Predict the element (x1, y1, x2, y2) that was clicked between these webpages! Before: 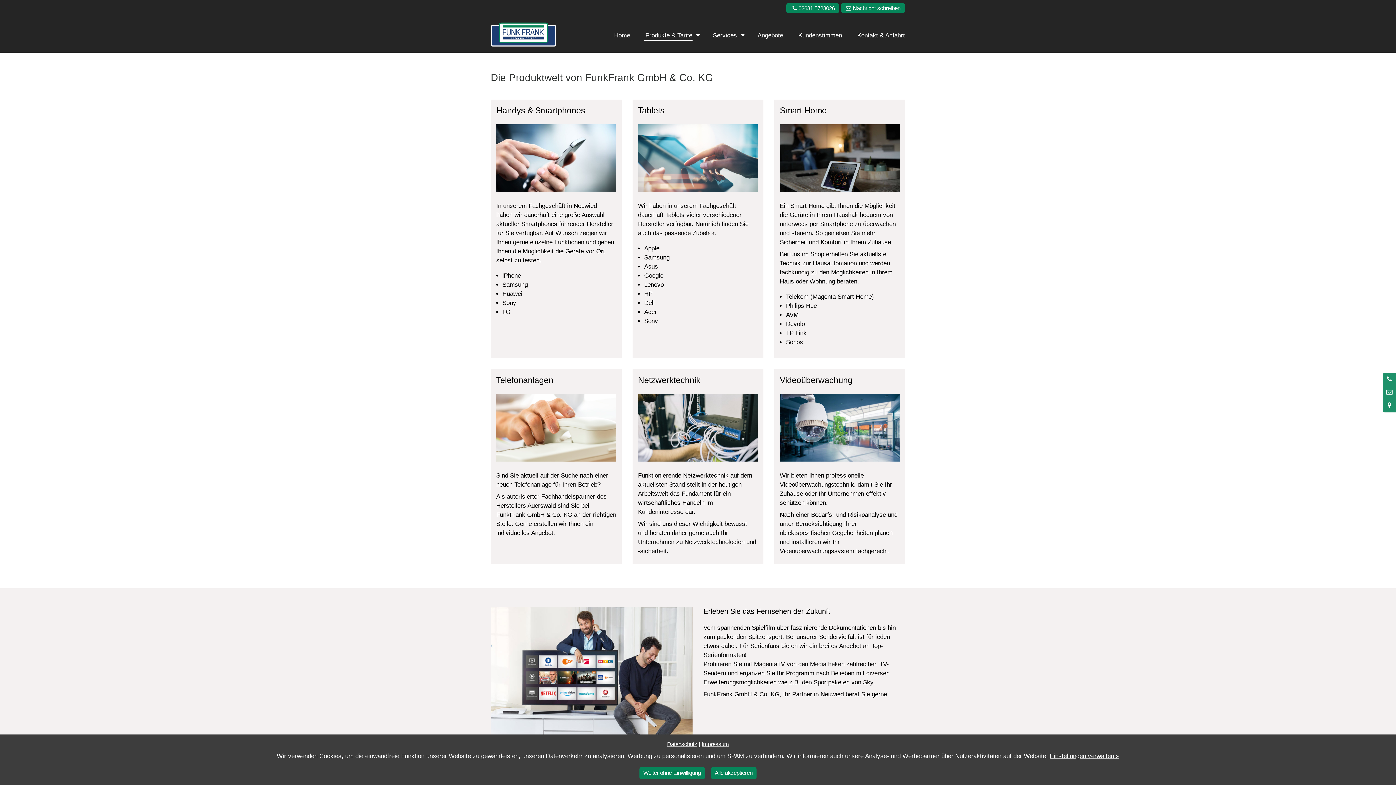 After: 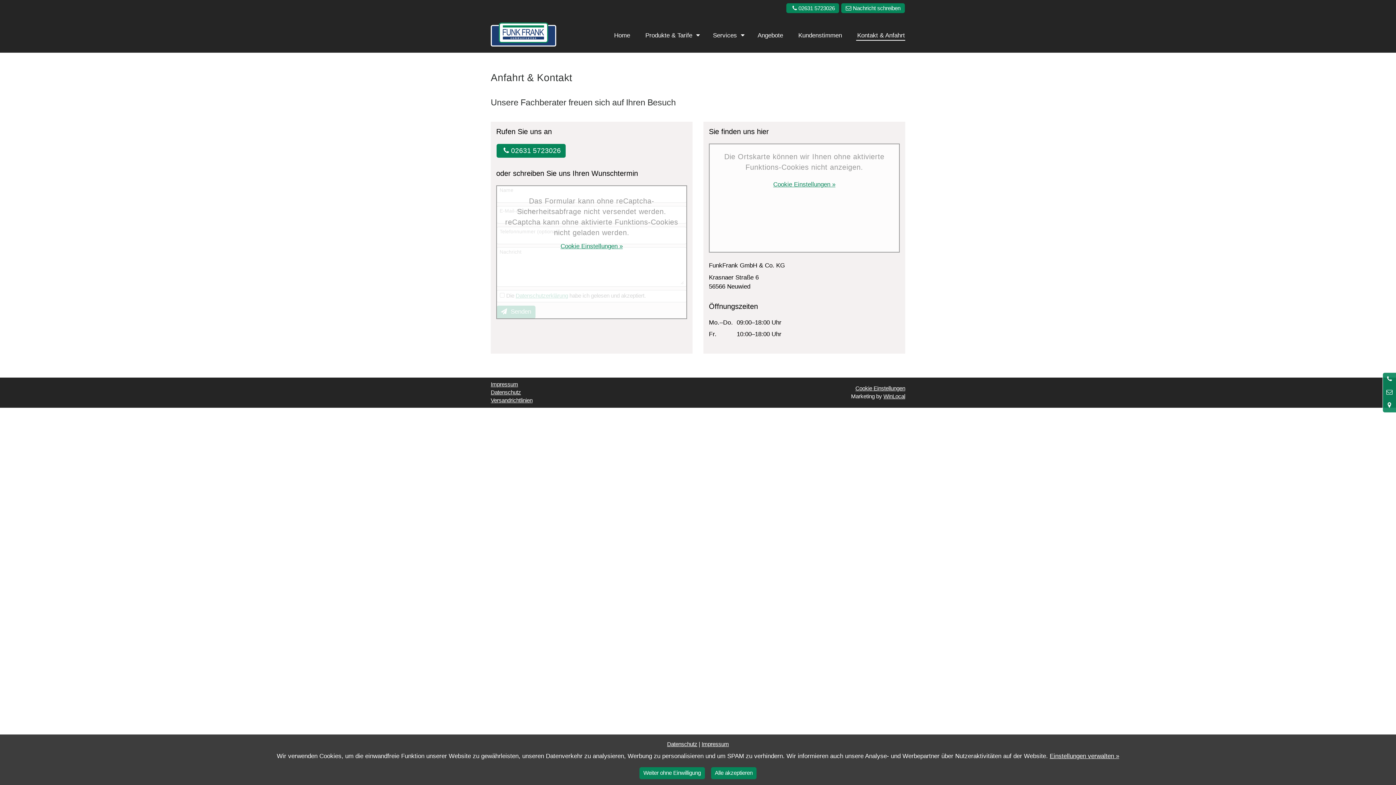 Action: label: Nachricht schreiben bbox: (841, 2, 905, 13)